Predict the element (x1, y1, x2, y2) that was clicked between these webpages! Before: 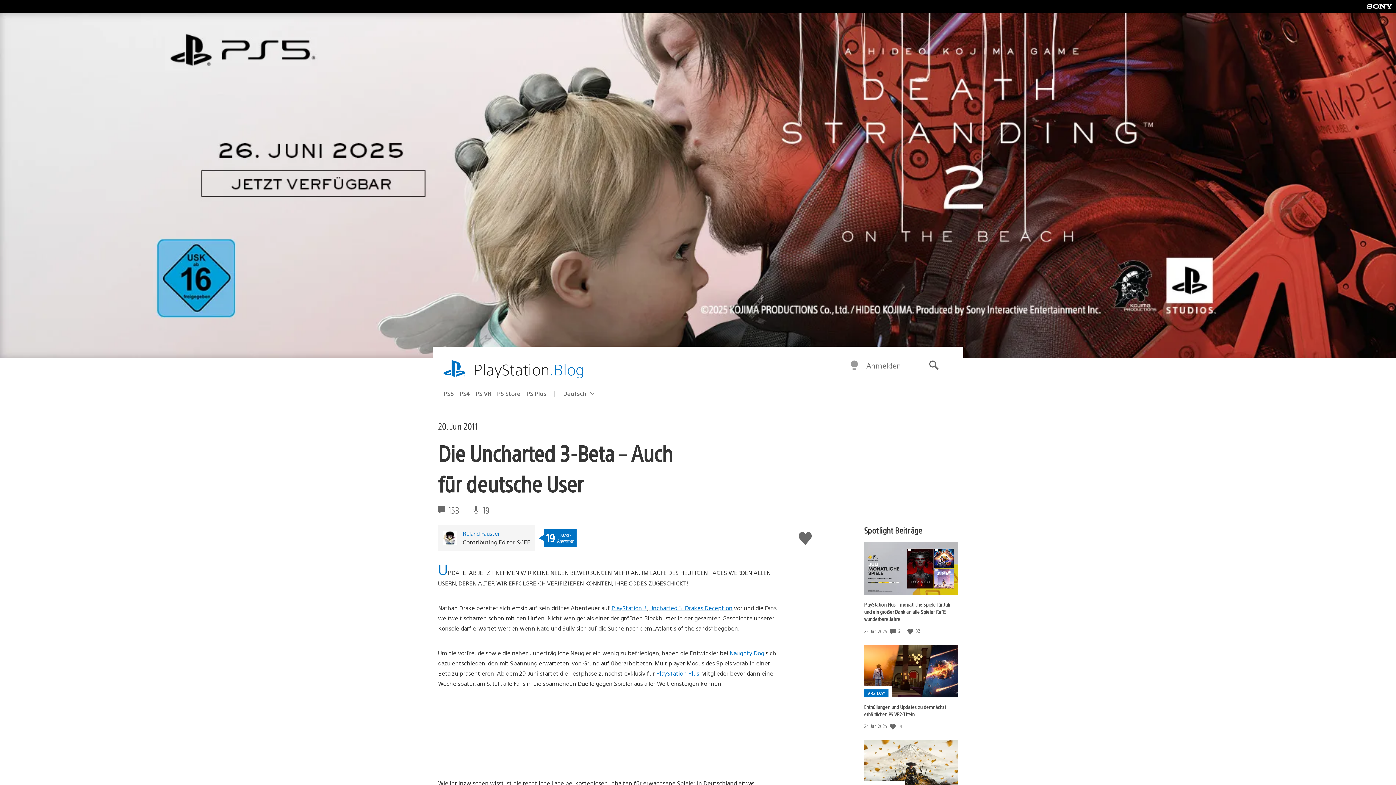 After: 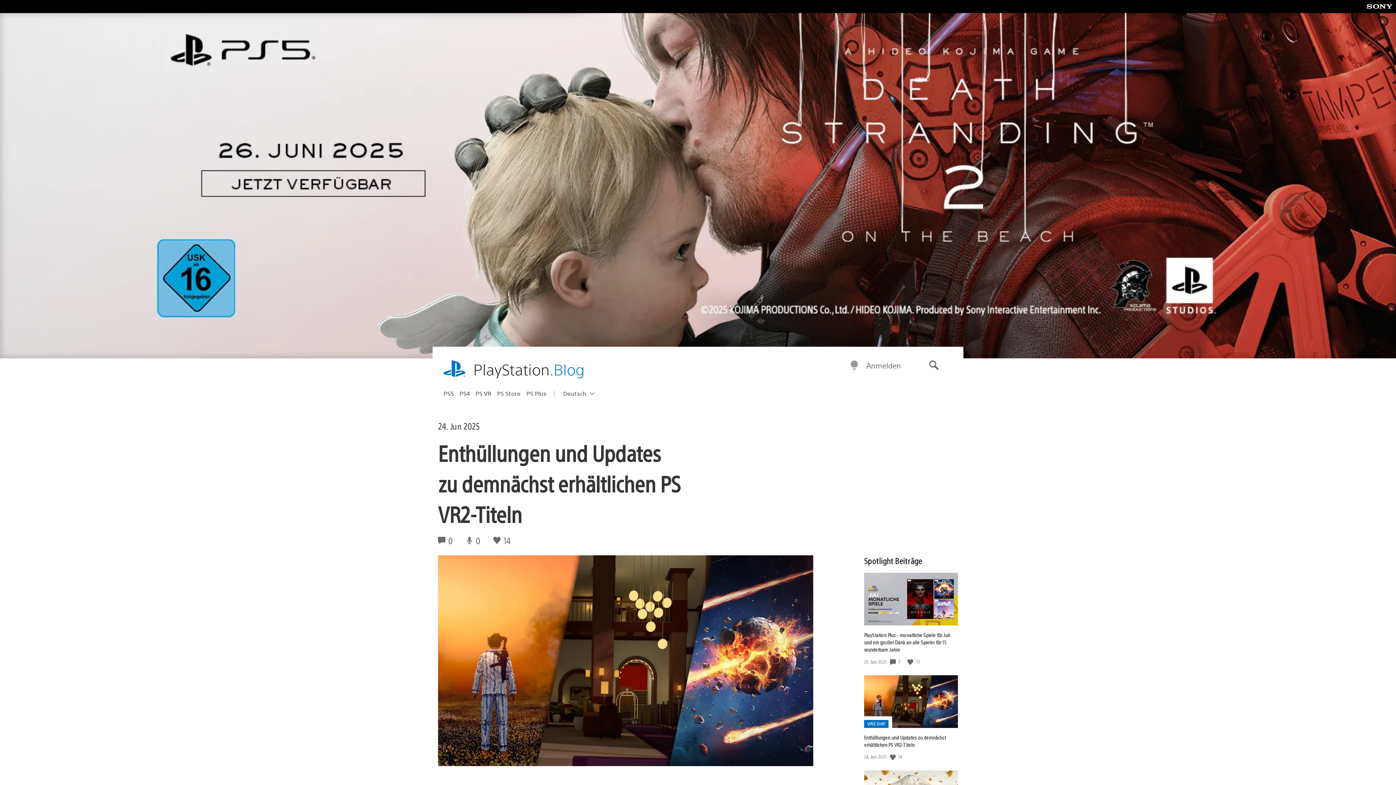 Action: bbox: (864, 645, 958, 697) label: VR2 DAY